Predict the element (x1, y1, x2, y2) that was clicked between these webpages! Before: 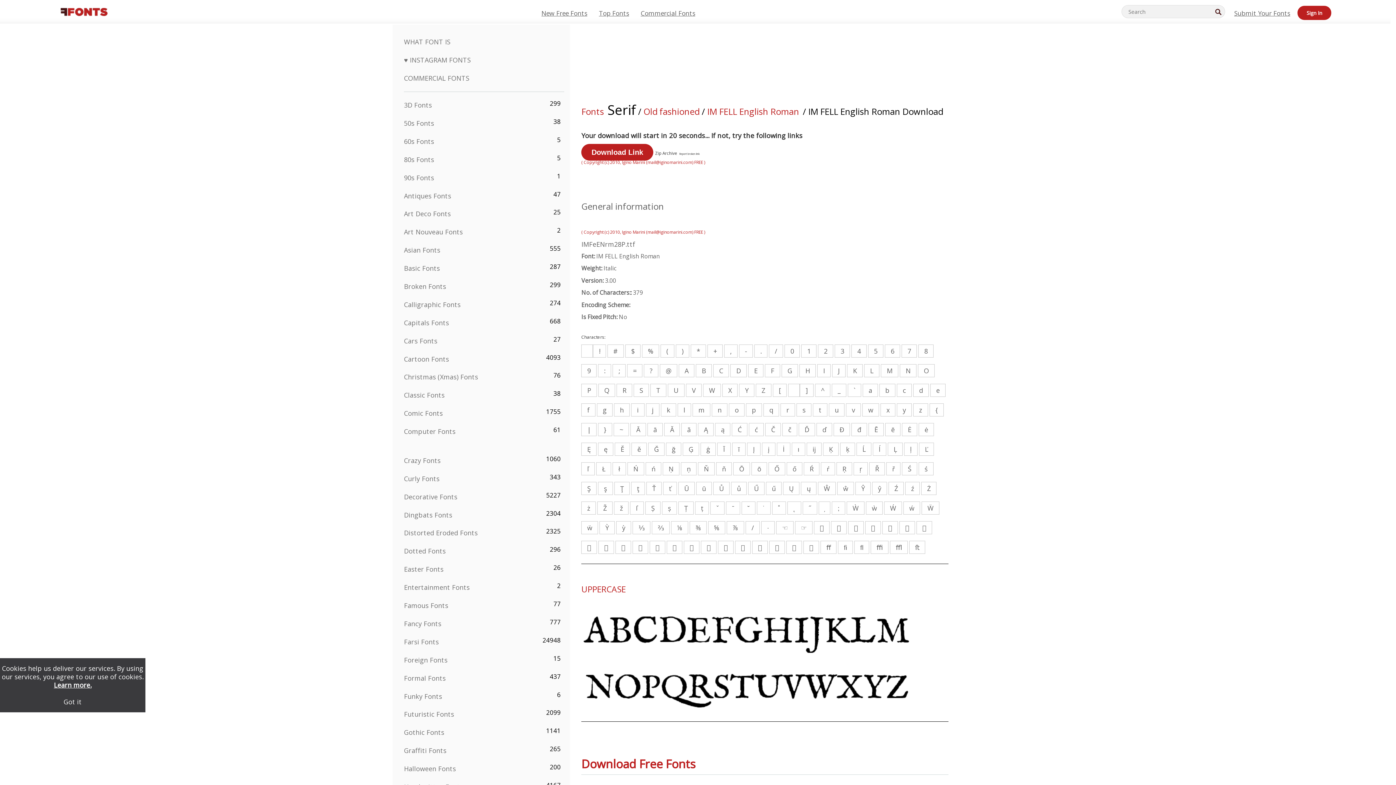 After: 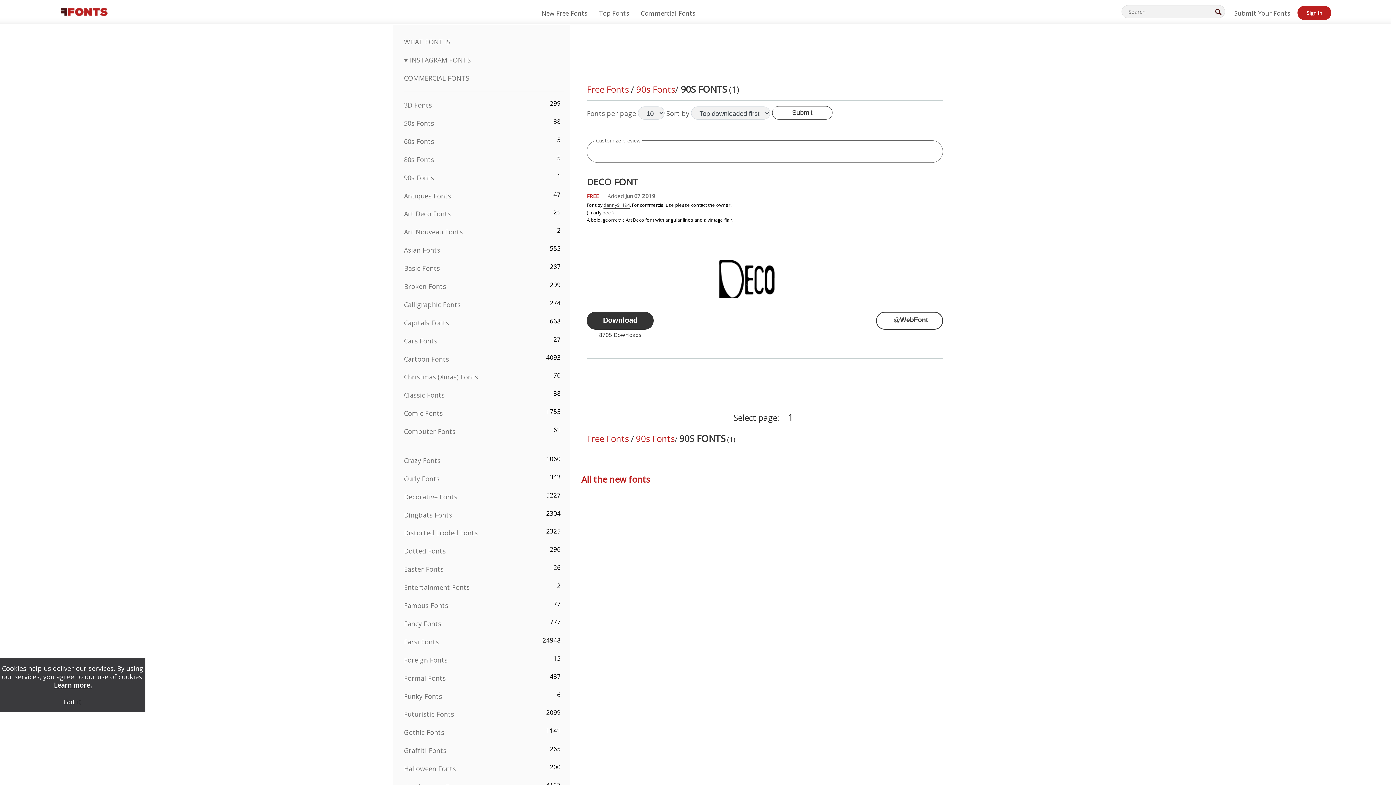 Action: bbox: (404, 173, 434, 182) label: 90s Fonts